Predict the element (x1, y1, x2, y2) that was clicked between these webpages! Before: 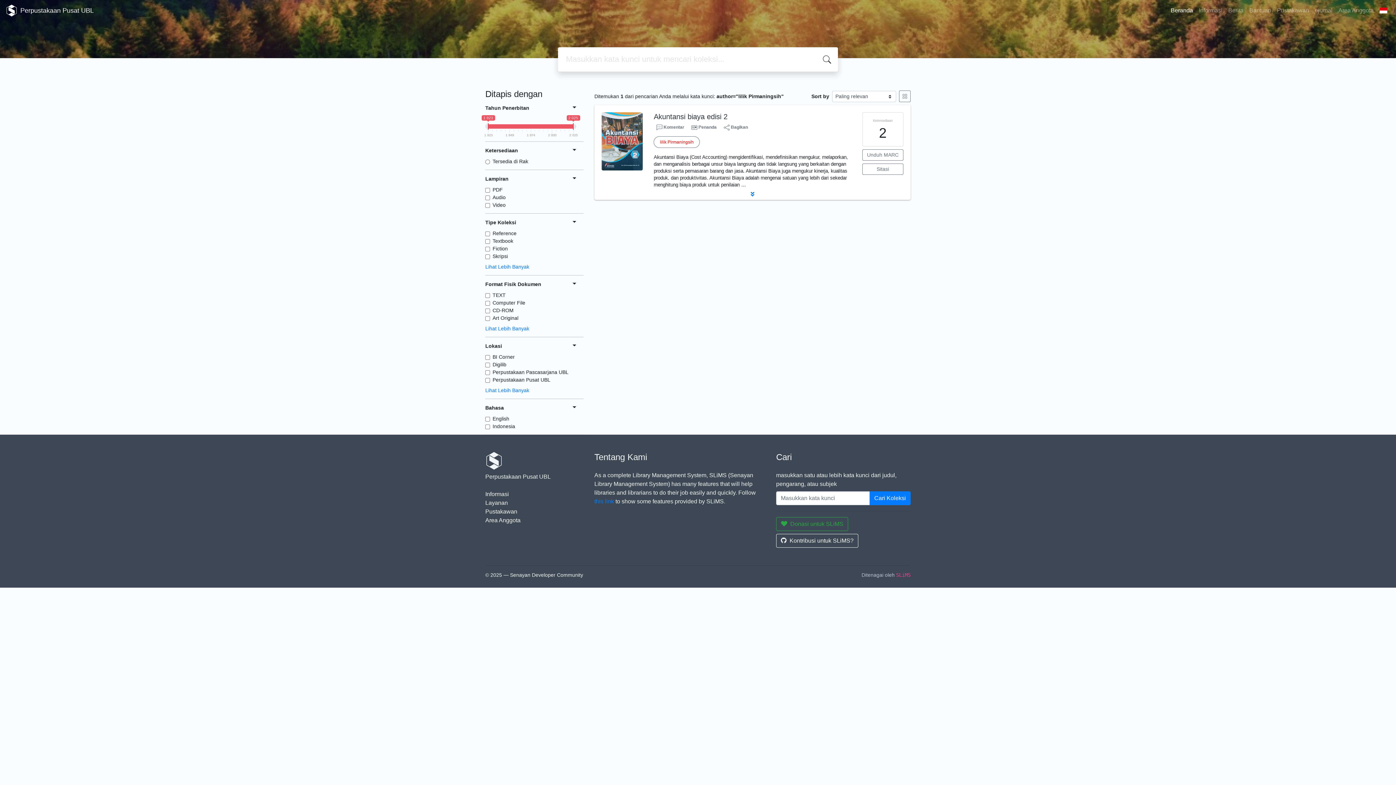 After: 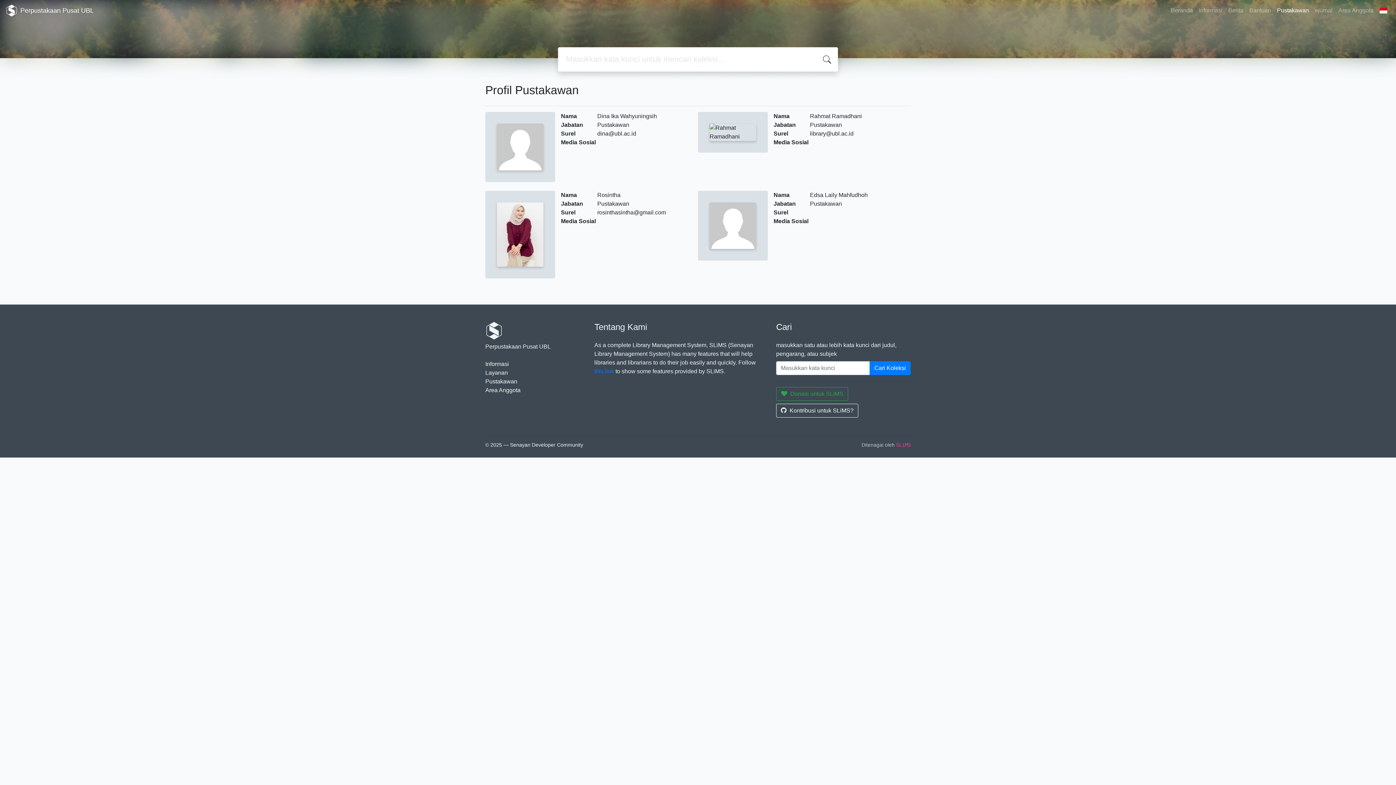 Action: bbox: (485, 508, 517, 514) label: Pustakawan